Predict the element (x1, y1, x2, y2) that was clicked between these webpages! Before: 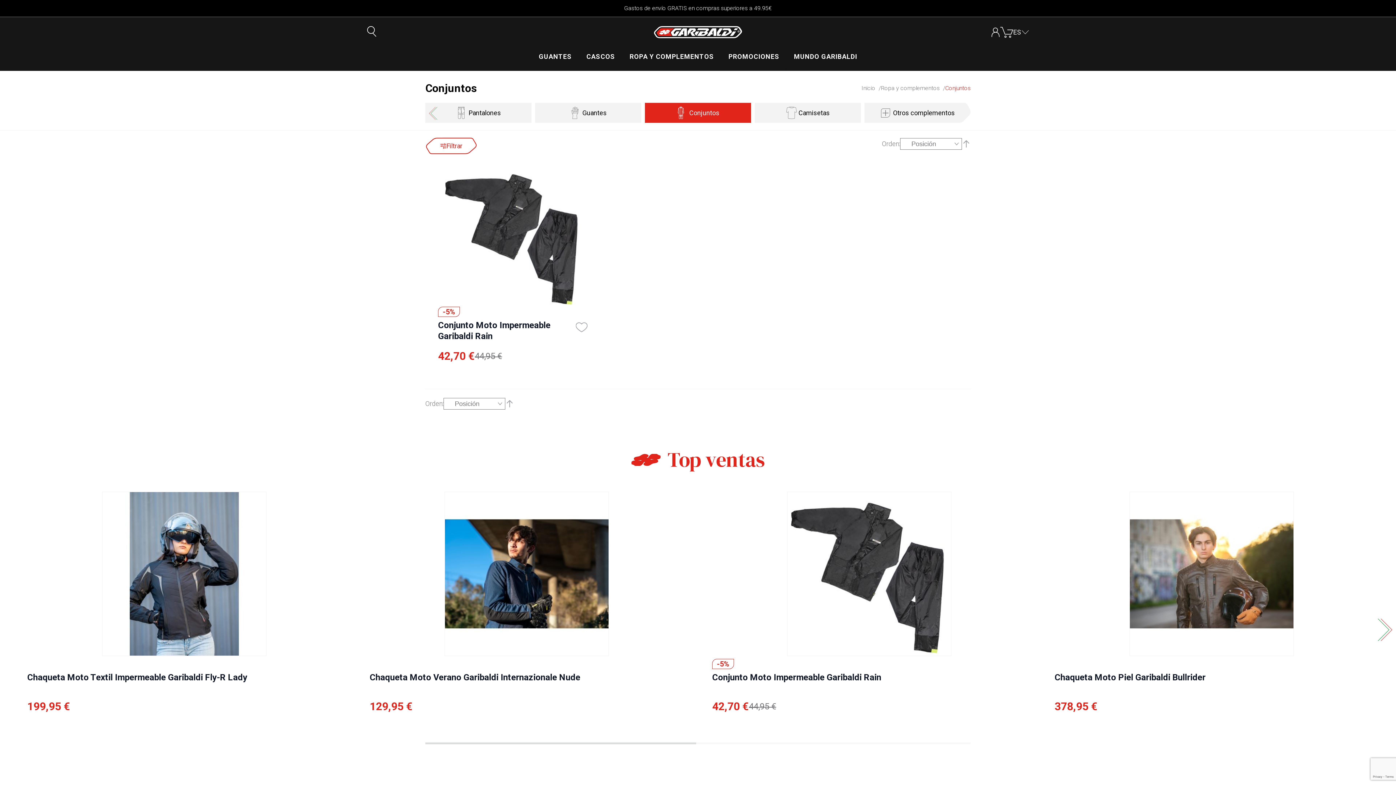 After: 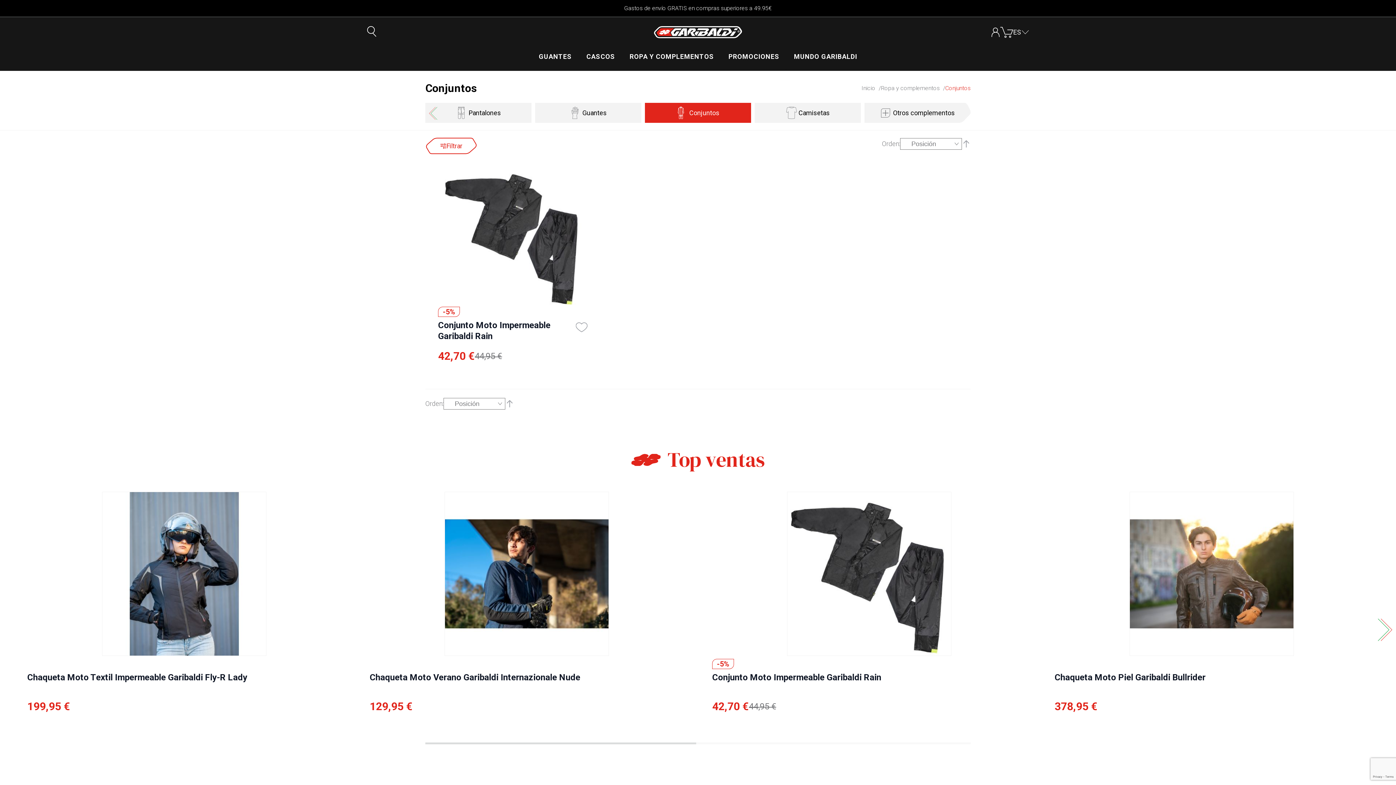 Action: bbox: (645, 102, 751, 122) label: Conjuntos